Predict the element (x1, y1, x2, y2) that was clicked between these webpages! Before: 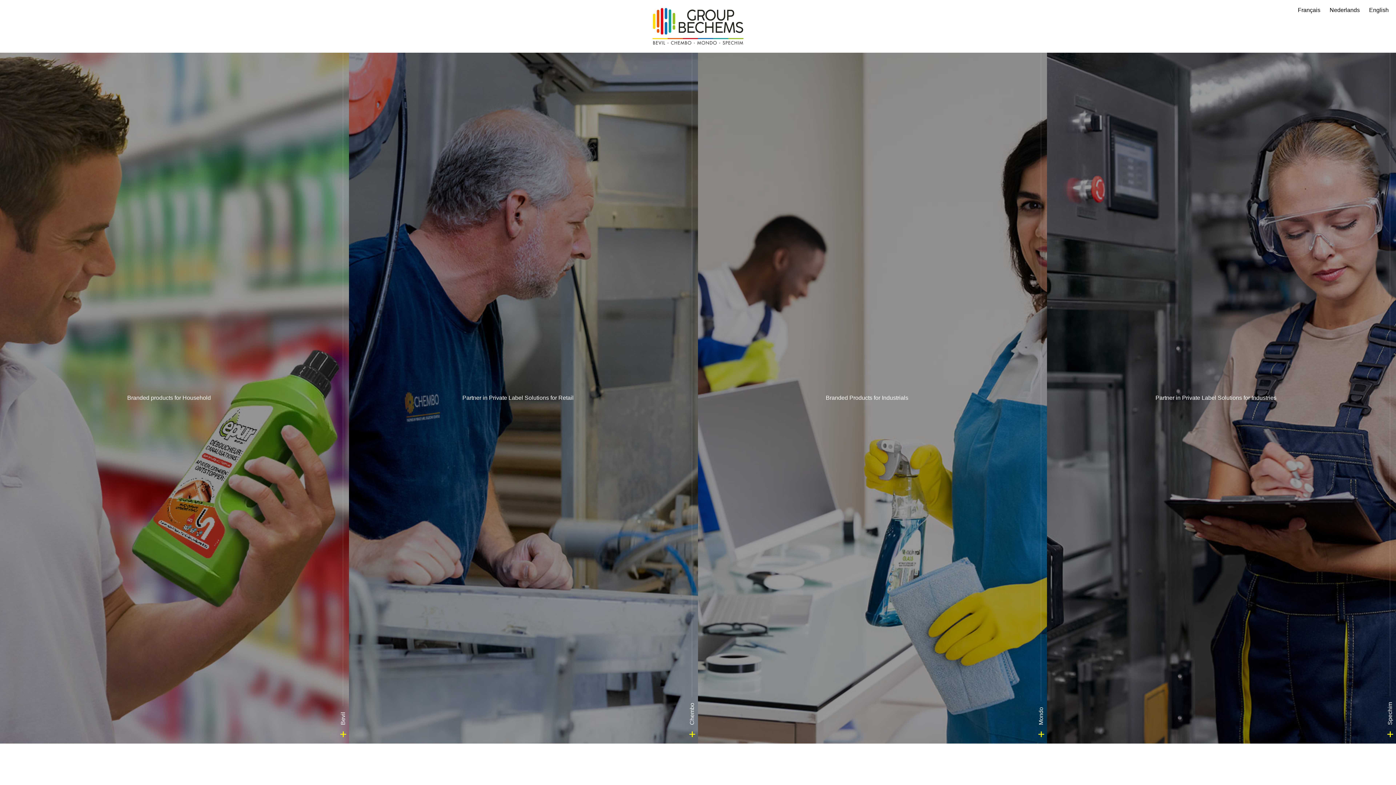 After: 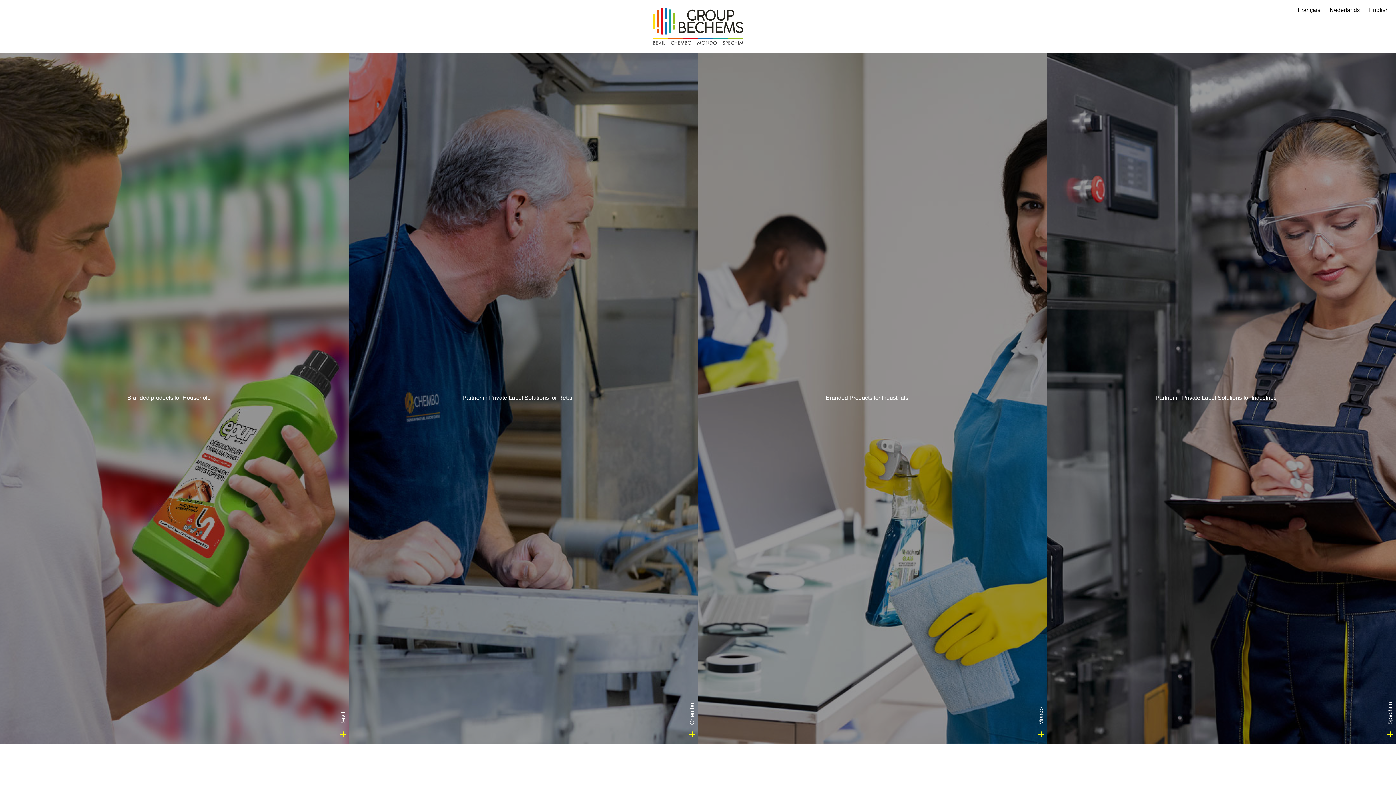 Action: bbox: (1369, 6, 1389, 13) label: English